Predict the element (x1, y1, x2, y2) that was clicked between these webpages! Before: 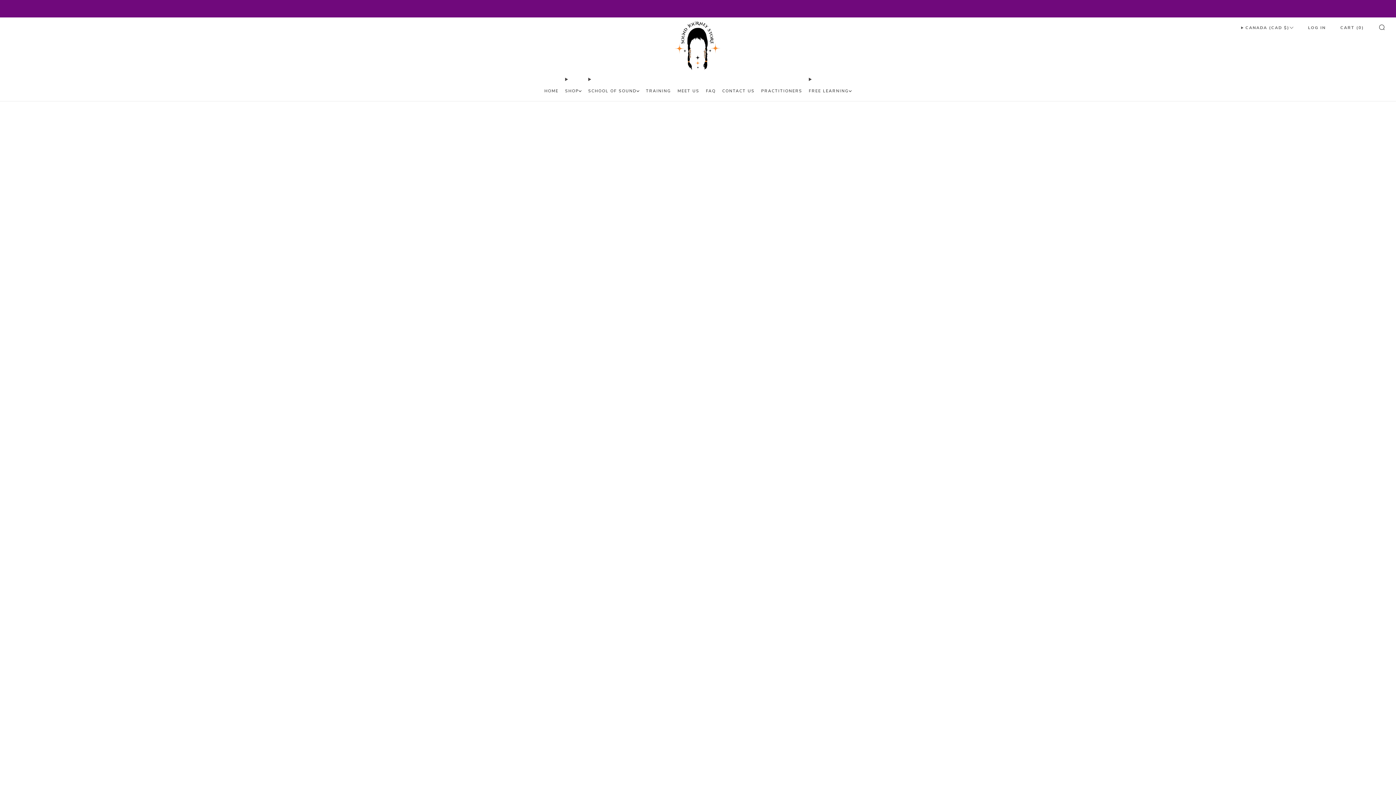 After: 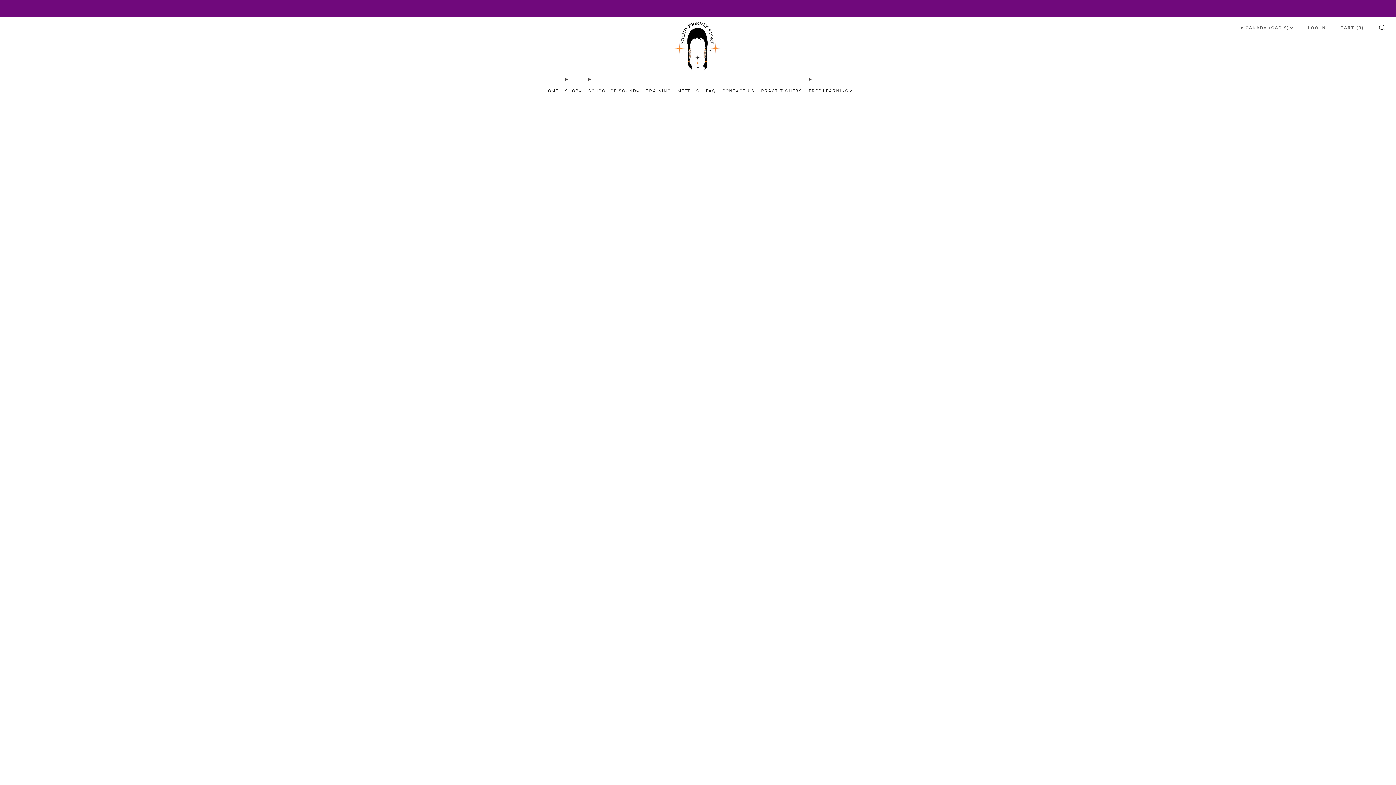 Action: bbox: (670, 18, 725, 73)